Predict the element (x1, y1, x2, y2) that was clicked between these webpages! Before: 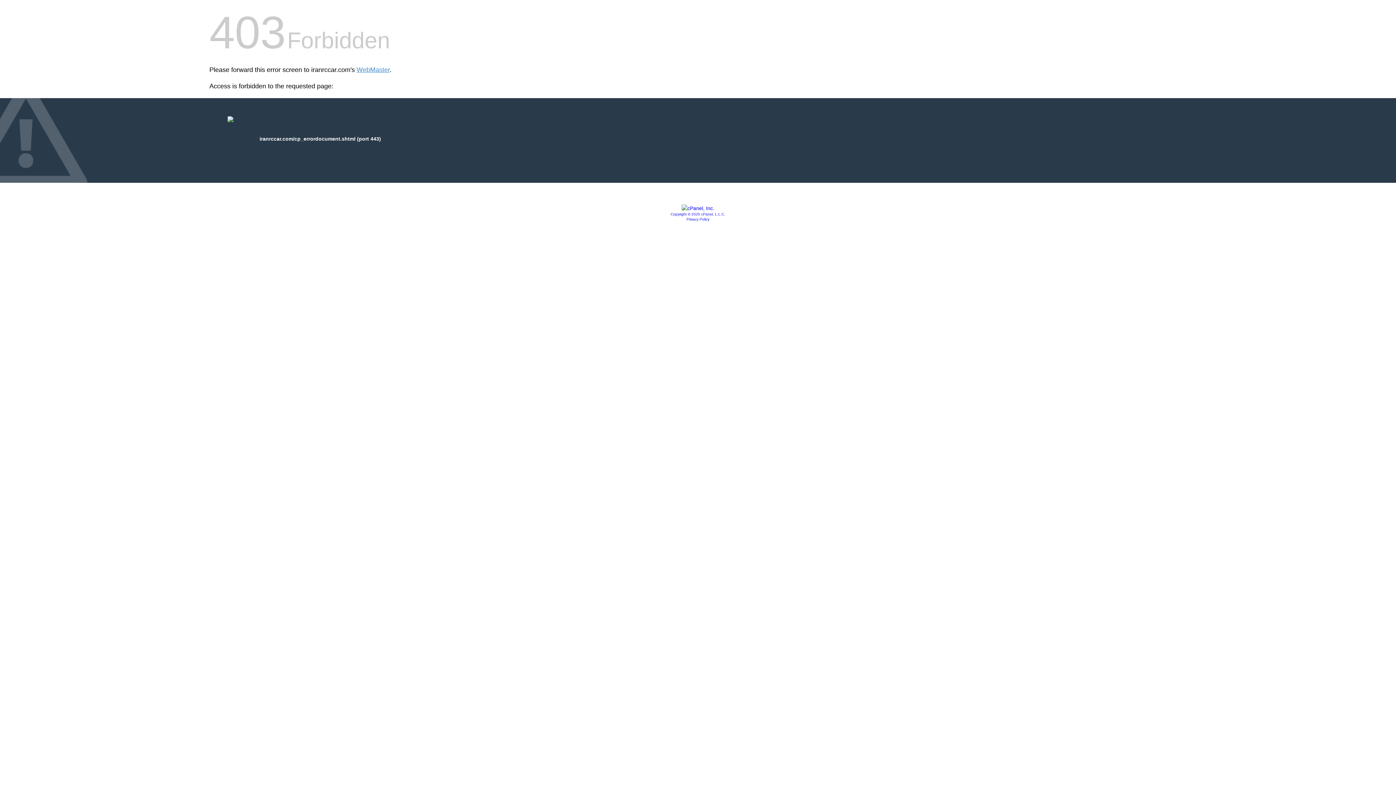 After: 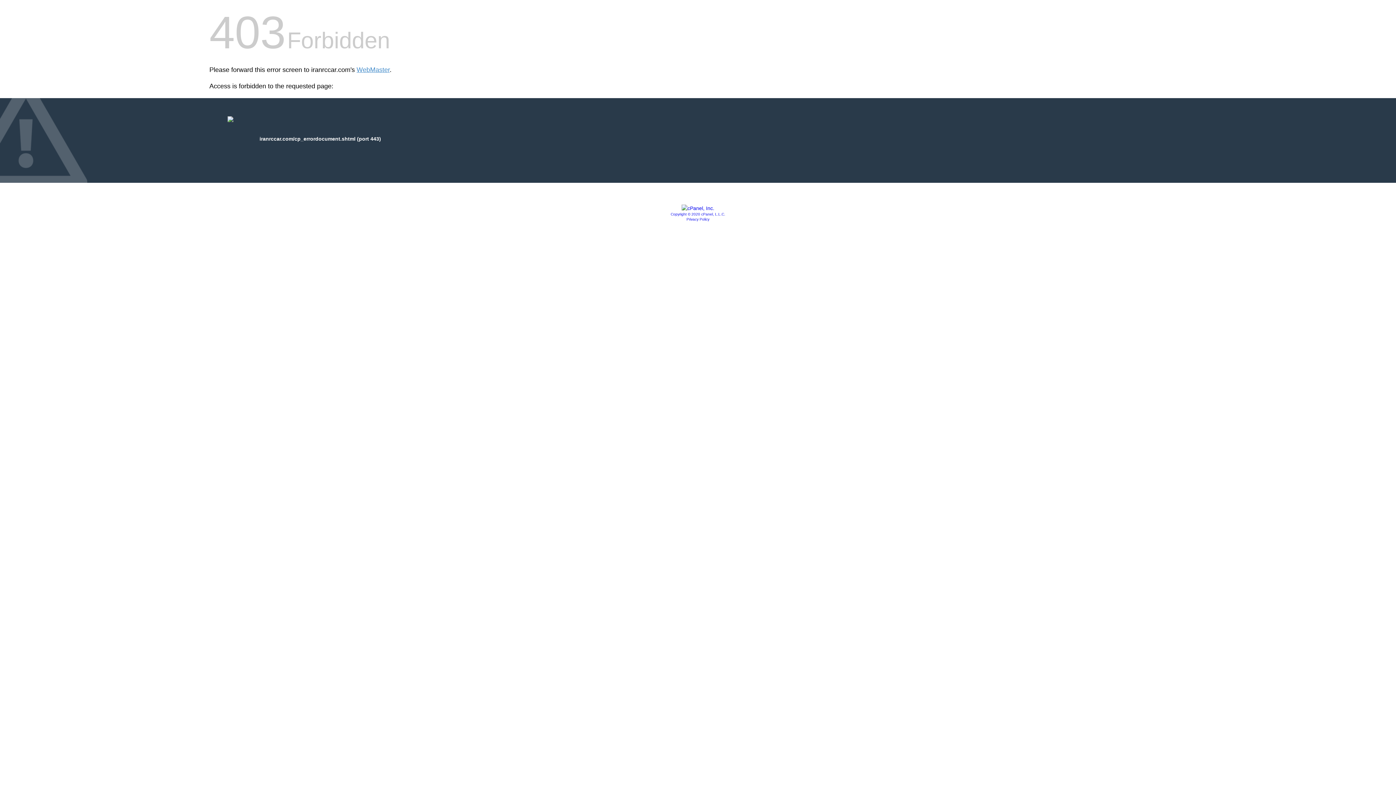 Action: bbox: (670, 212, 725, 216) label: Copyright © 2020 cPanel, L.L.C.